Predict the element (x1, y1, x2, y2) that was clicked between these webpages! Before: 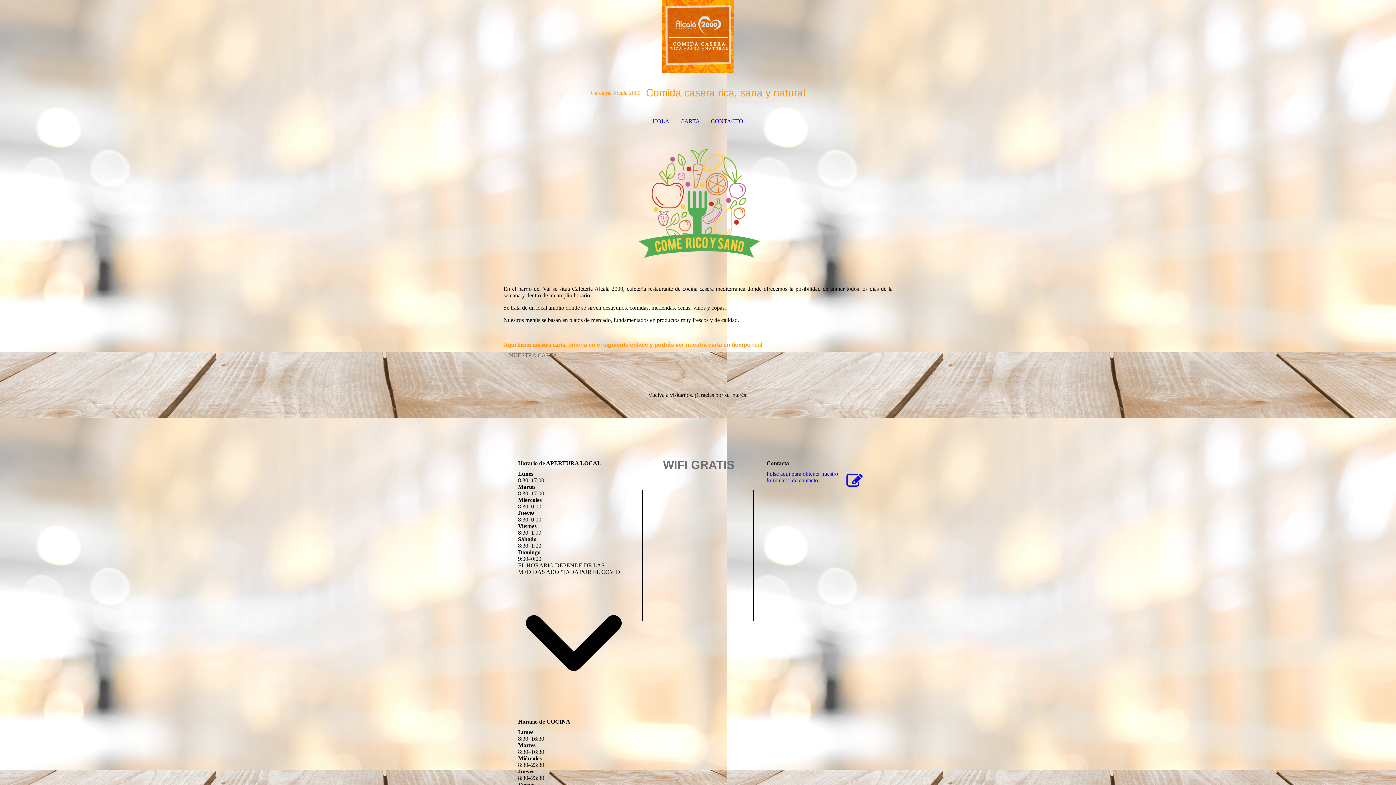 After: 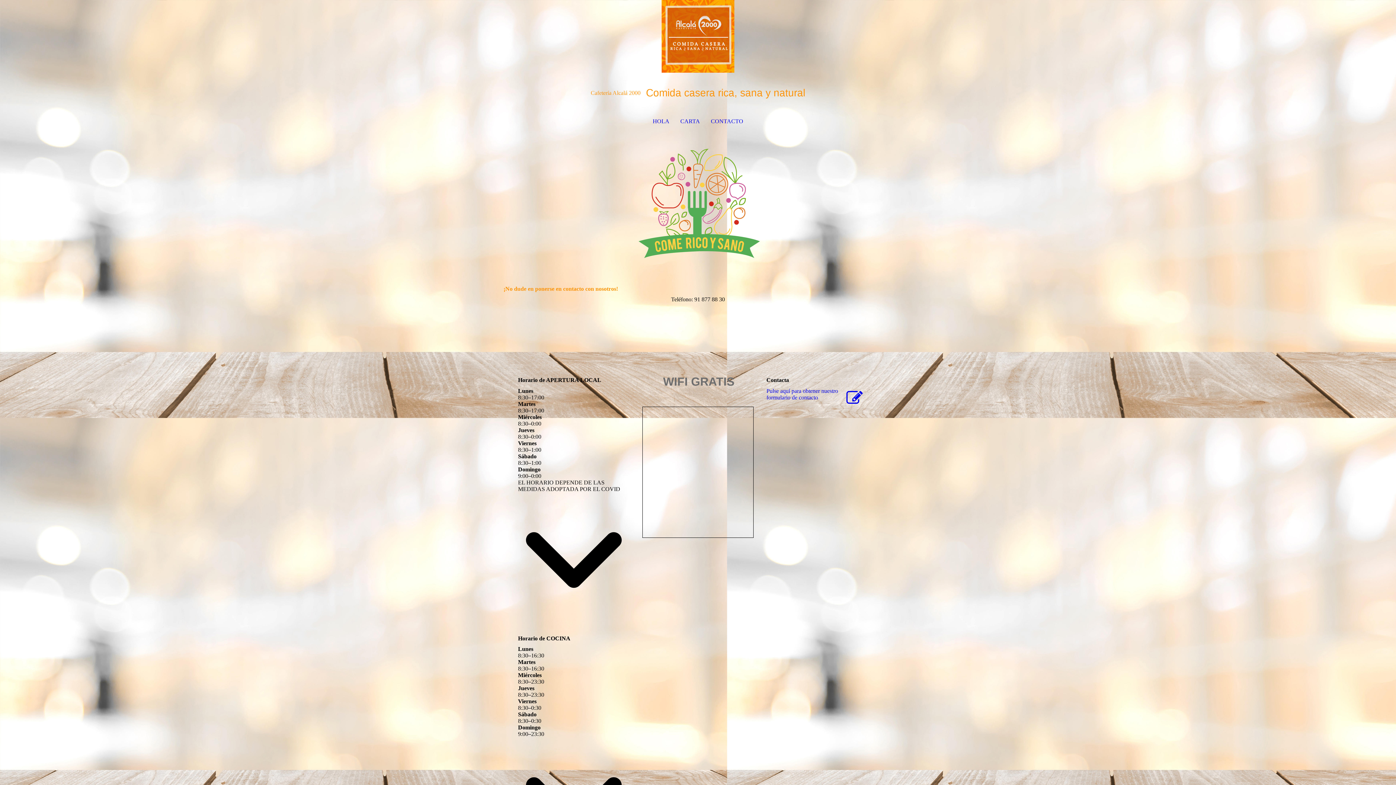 Action: label: CONTACTO bbox: (705, 113, 748, 129)